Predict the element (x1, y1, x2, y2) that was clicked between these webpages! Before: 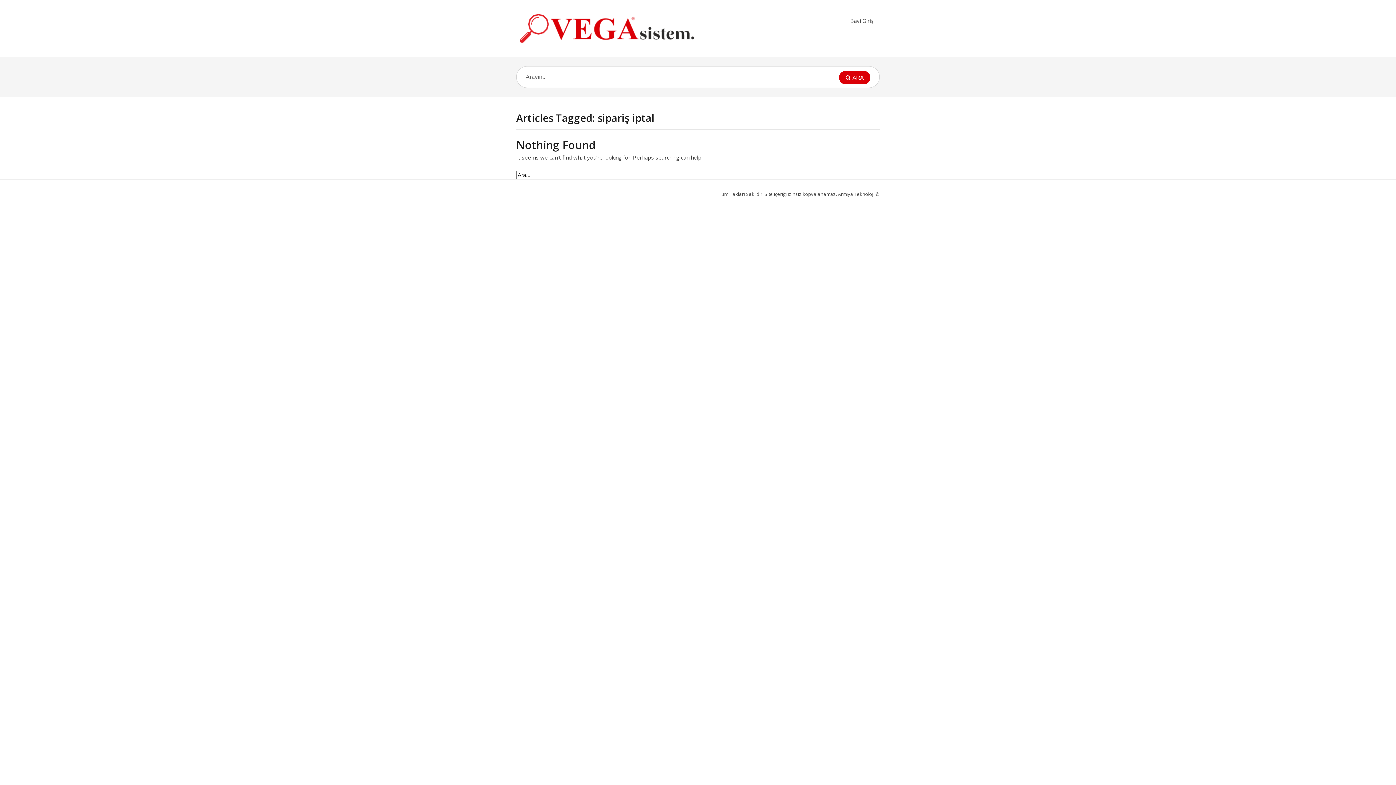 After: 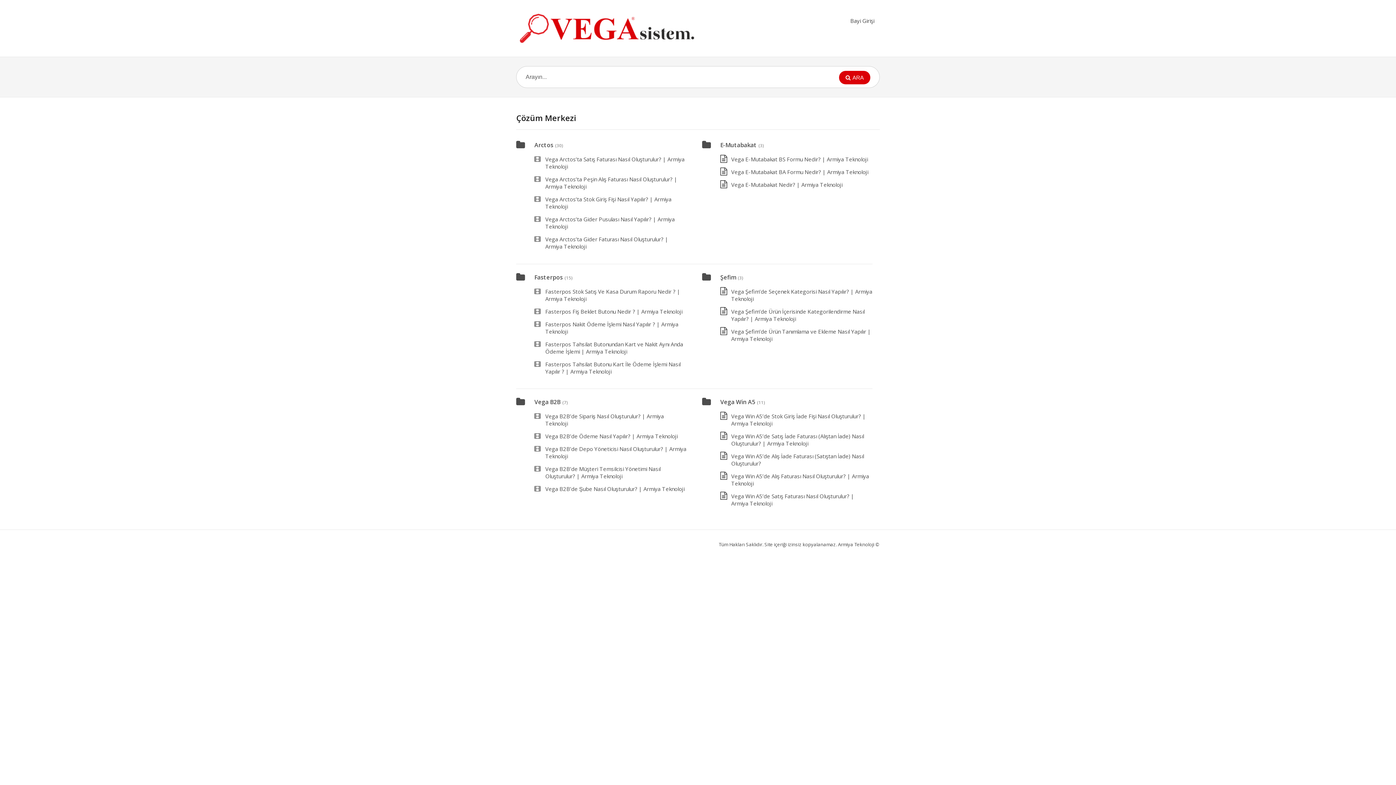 Action: bbox: (516, 12, 698, 44)